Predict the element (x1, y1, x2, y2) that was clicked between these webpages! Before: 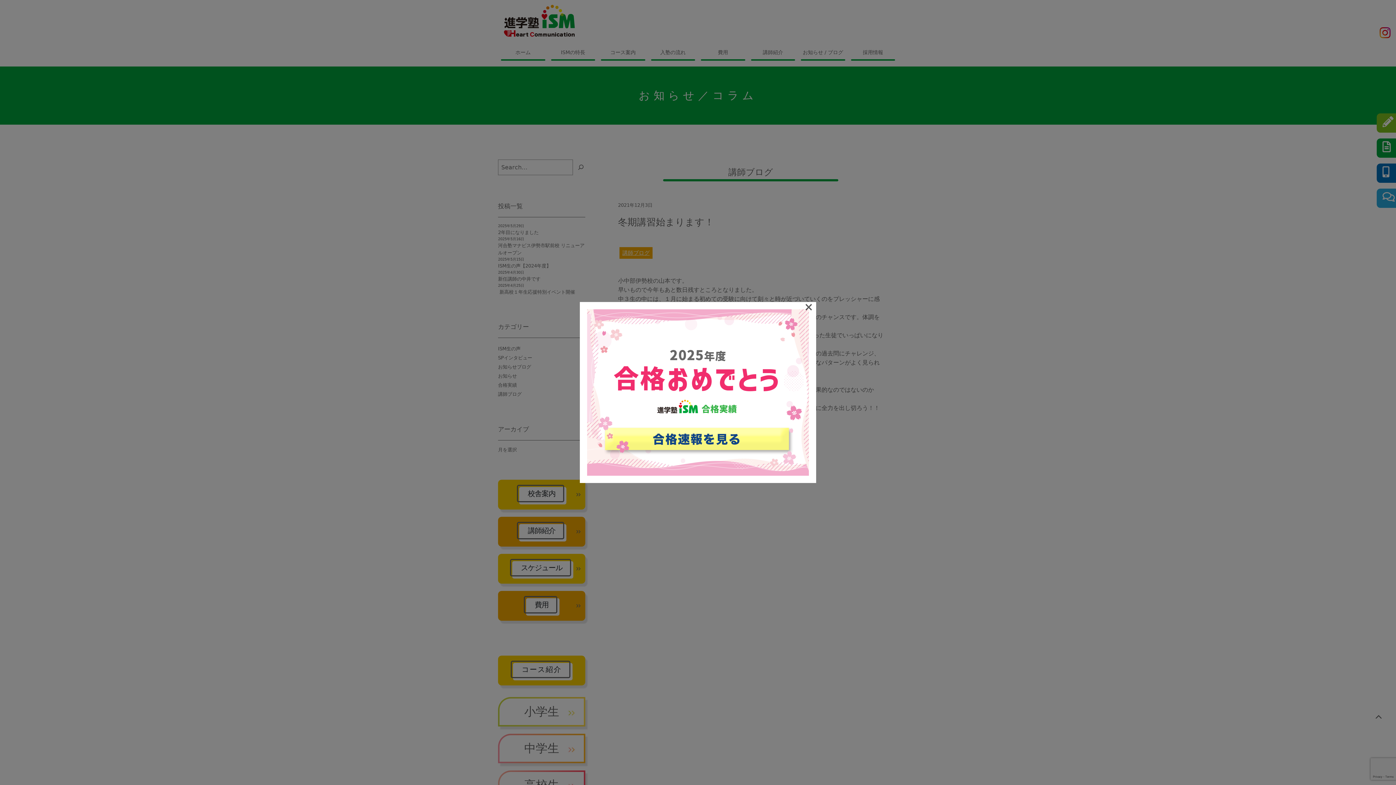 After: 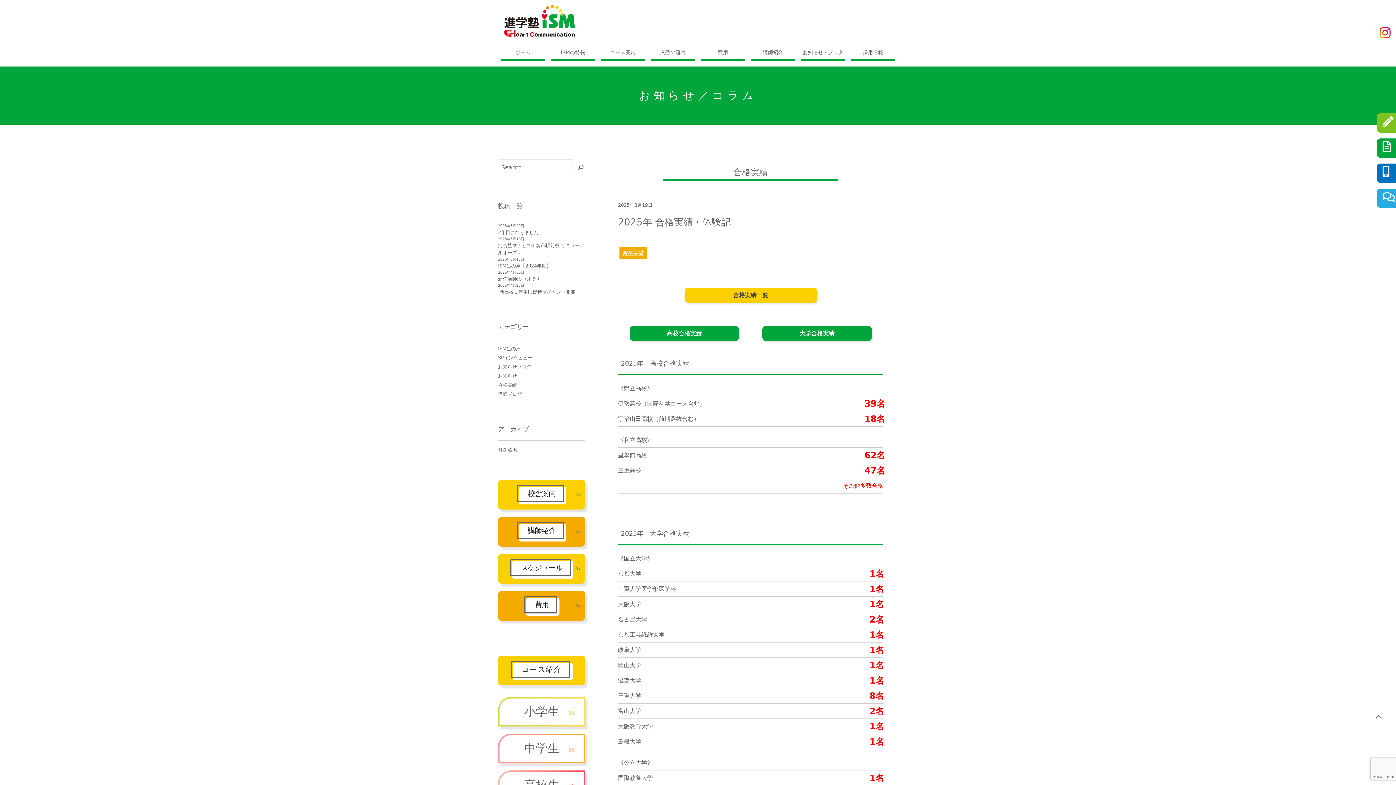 Action: bbox: (587, 467, 809, 474)